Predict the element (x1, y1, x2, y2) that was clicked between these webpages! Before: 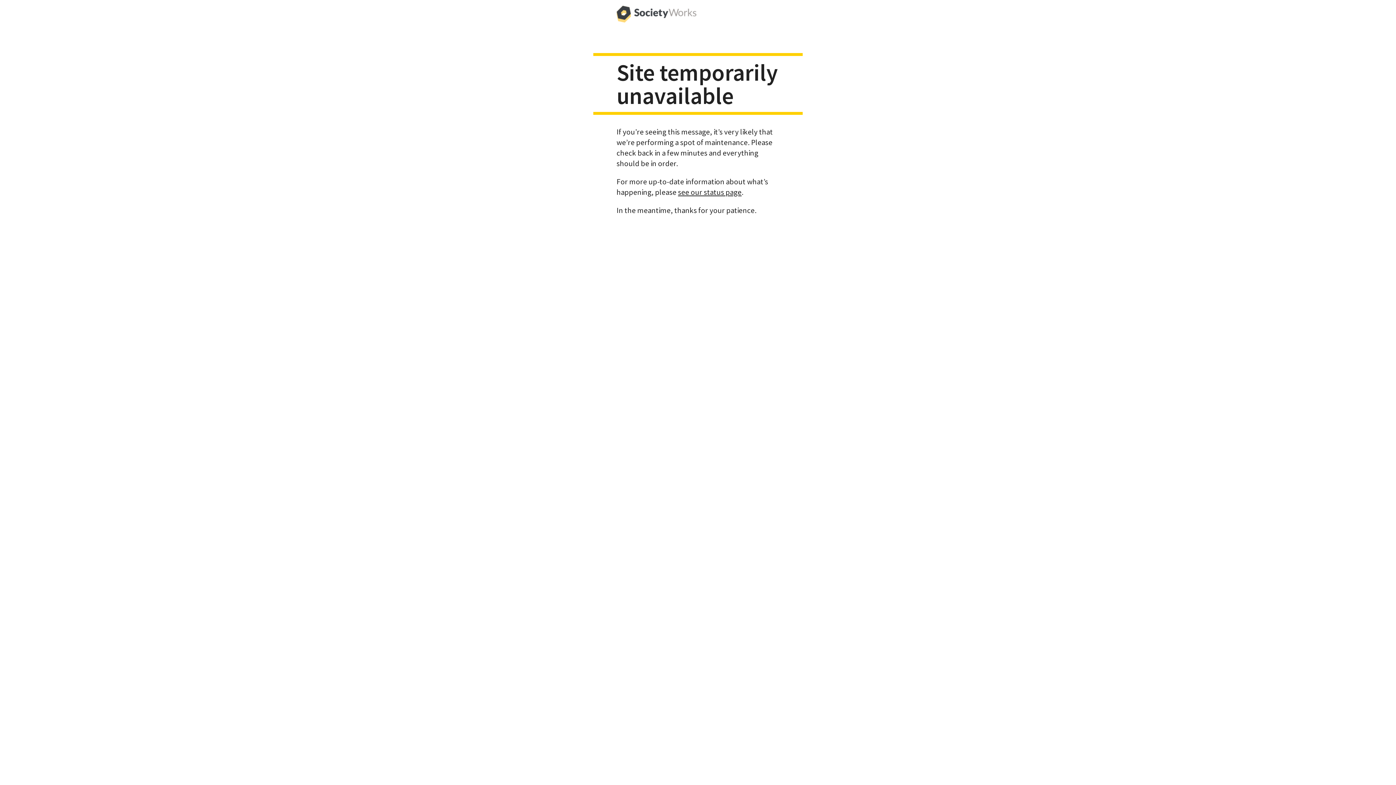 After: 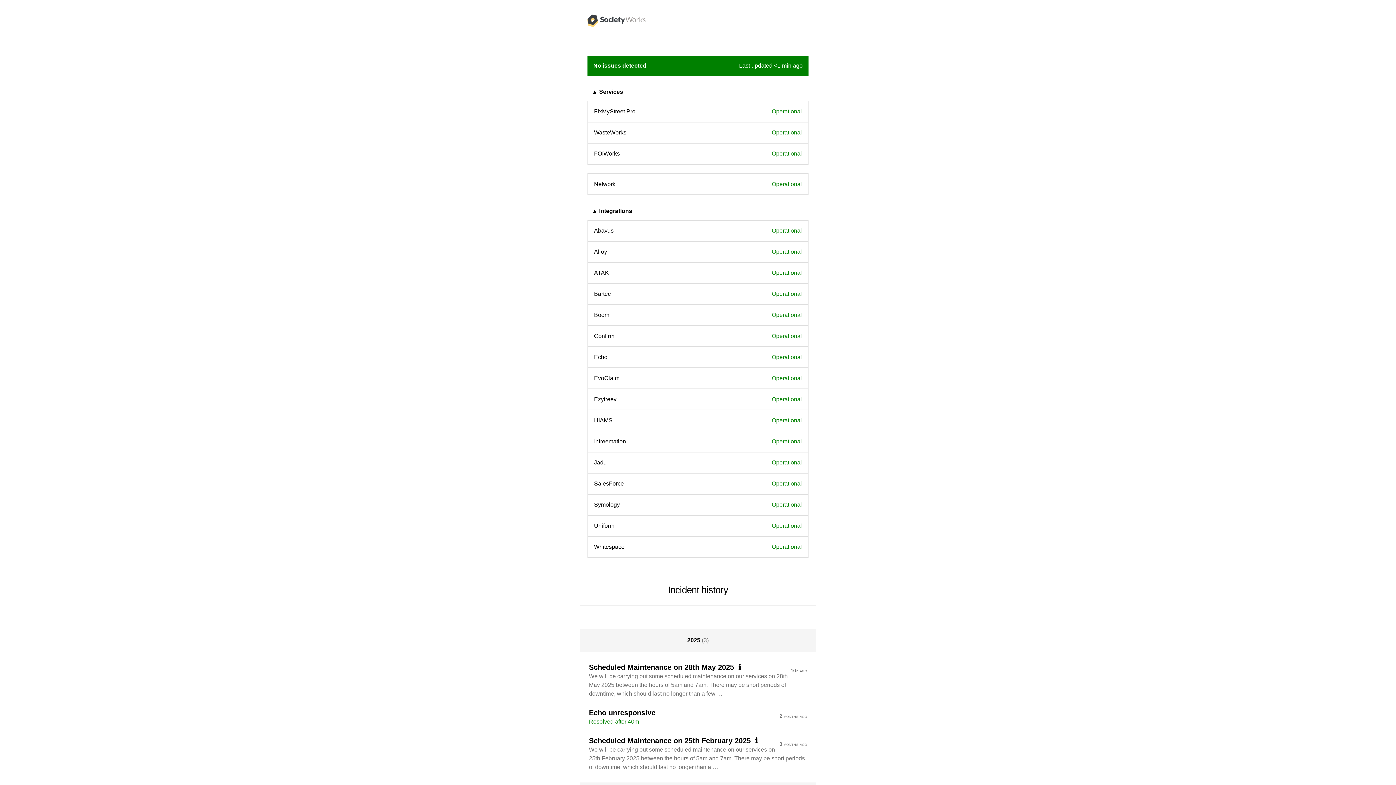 Action: label: see our status page bbox: (678, 187, 741, 196)